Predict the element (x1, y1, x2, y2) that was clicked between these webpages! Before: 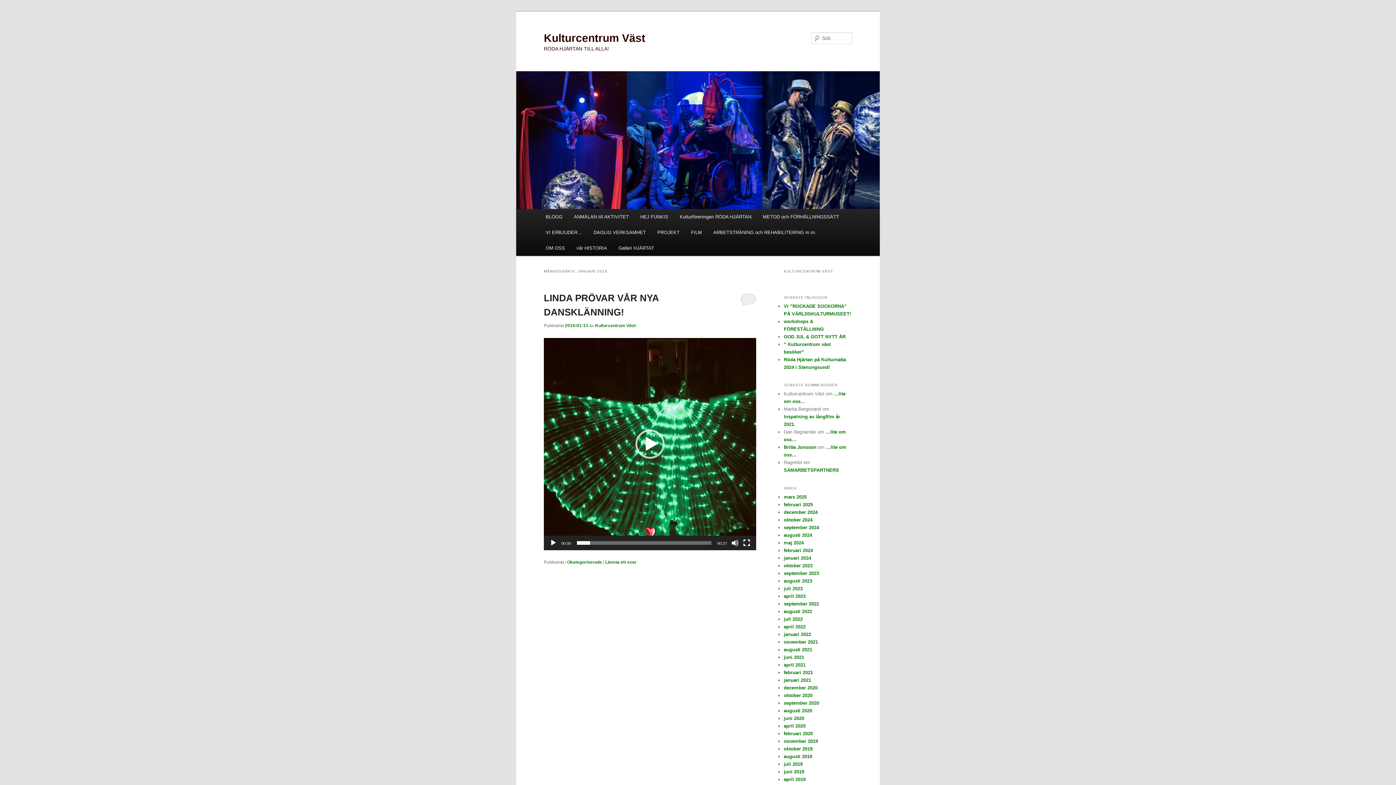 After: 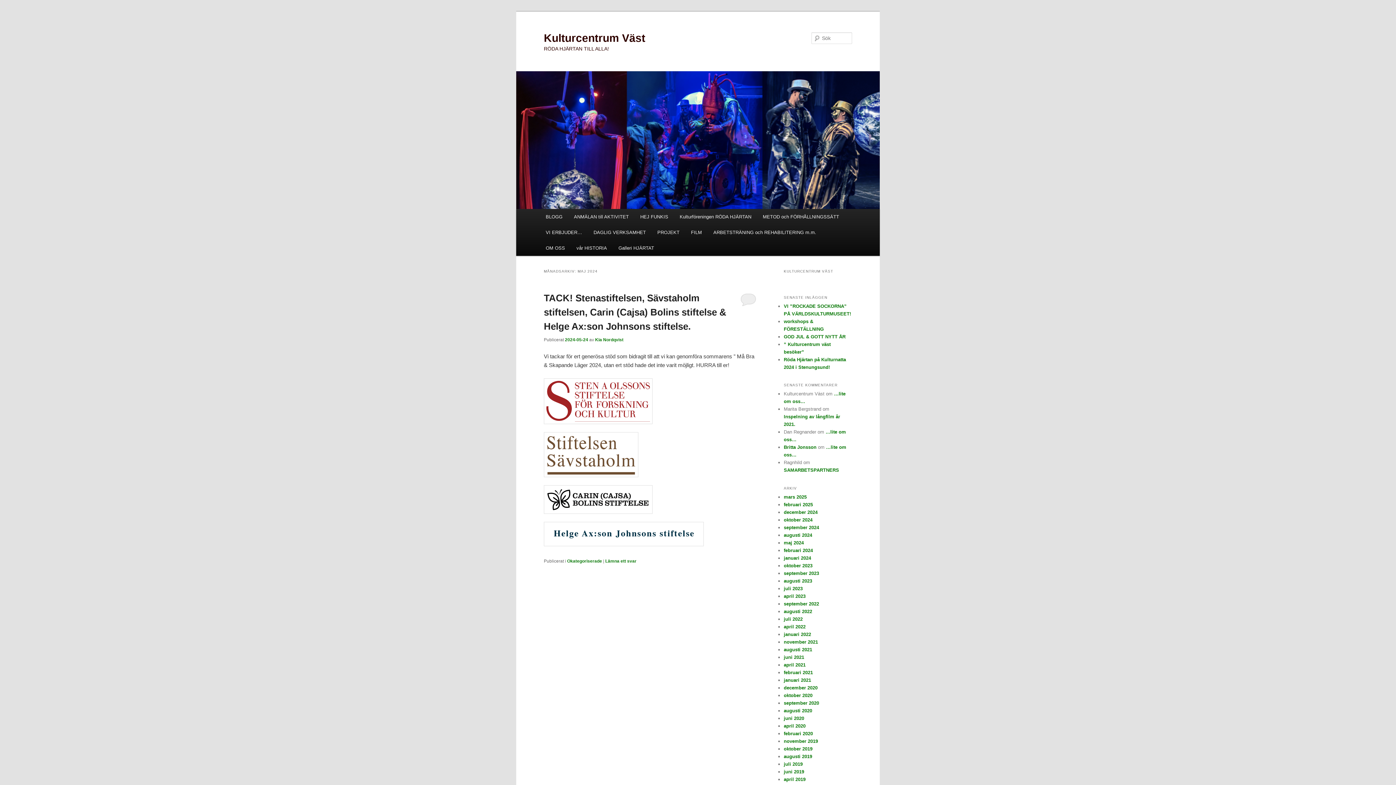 Action: bbox: (784, 540, 804, 545) label: maj 2024